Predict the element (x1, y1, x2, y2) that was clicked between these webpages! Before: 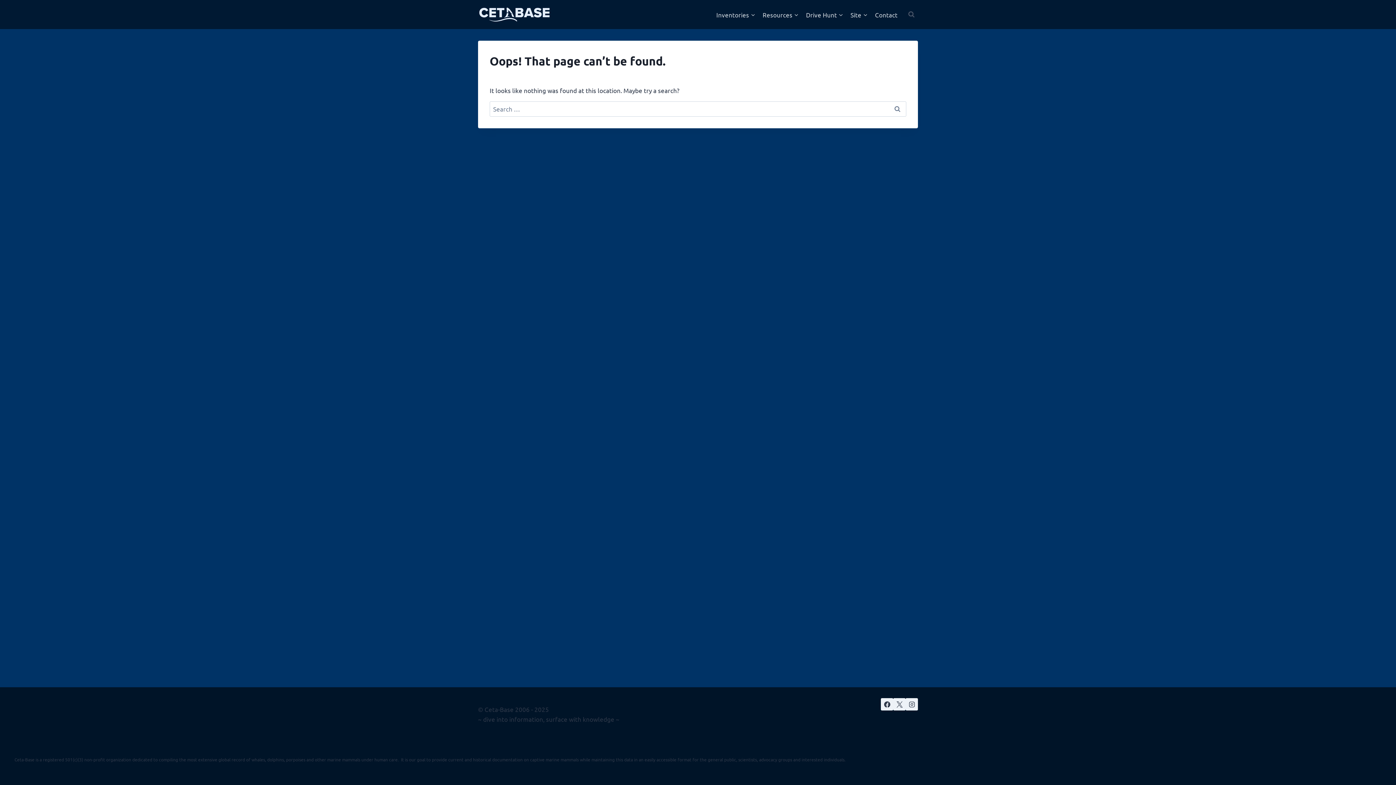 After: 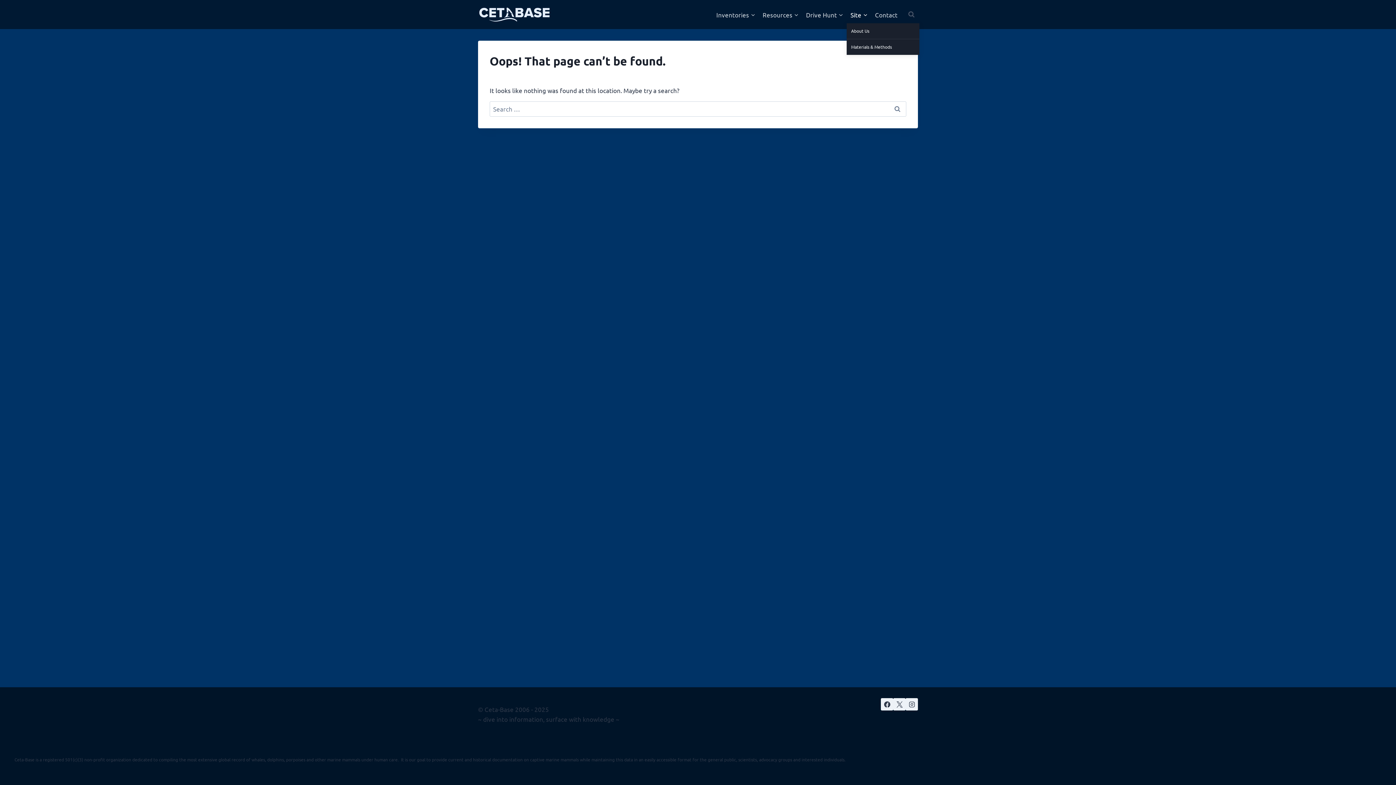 Action: bbox: (847, 5, 871, 23) label: Site